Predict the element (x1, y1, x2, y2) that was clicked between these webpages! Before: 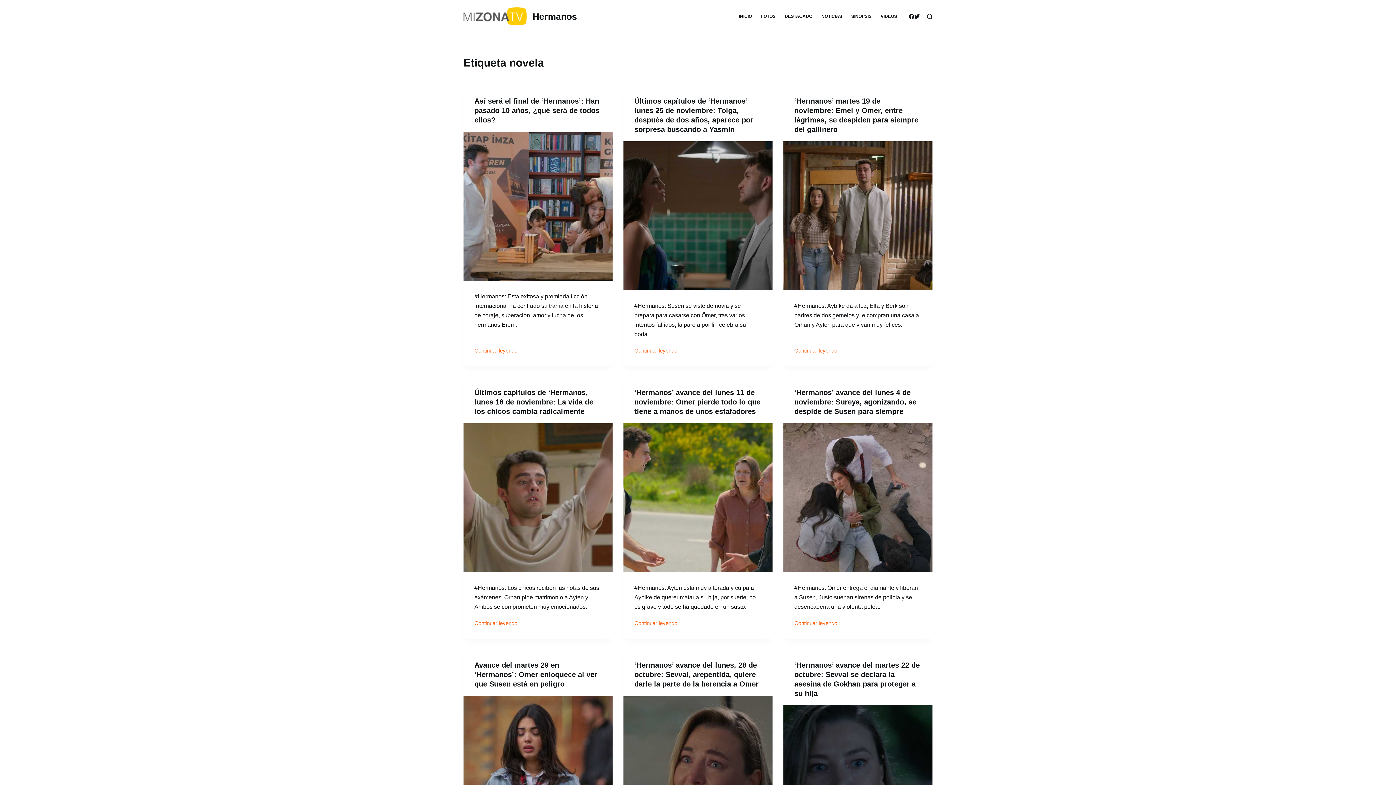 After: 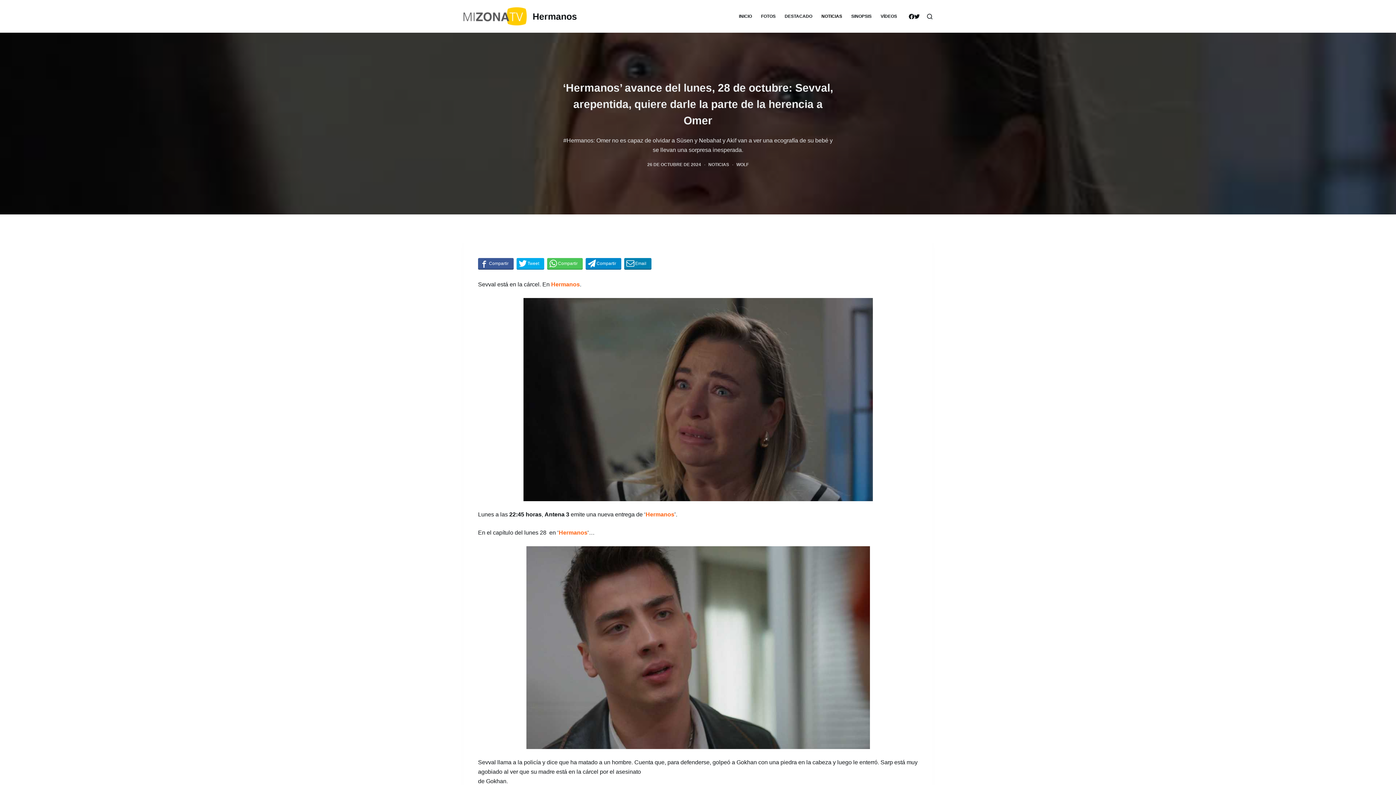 Action: label: ‘Hermanos’ avance del lunes, 28 de octubre: Sevval, arepentida, quiere darle la parte de la herencia a Omer bbox: (623, 696, 772, 845)